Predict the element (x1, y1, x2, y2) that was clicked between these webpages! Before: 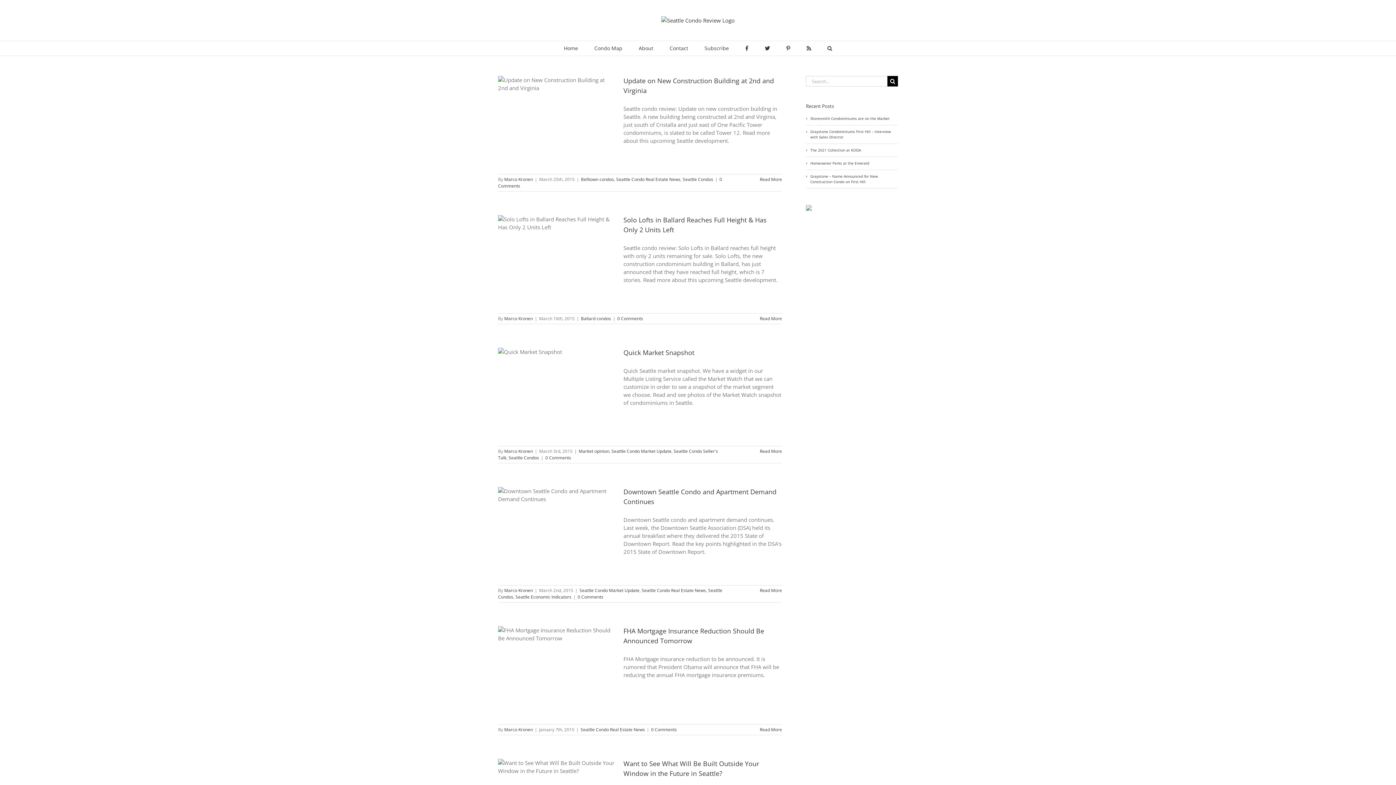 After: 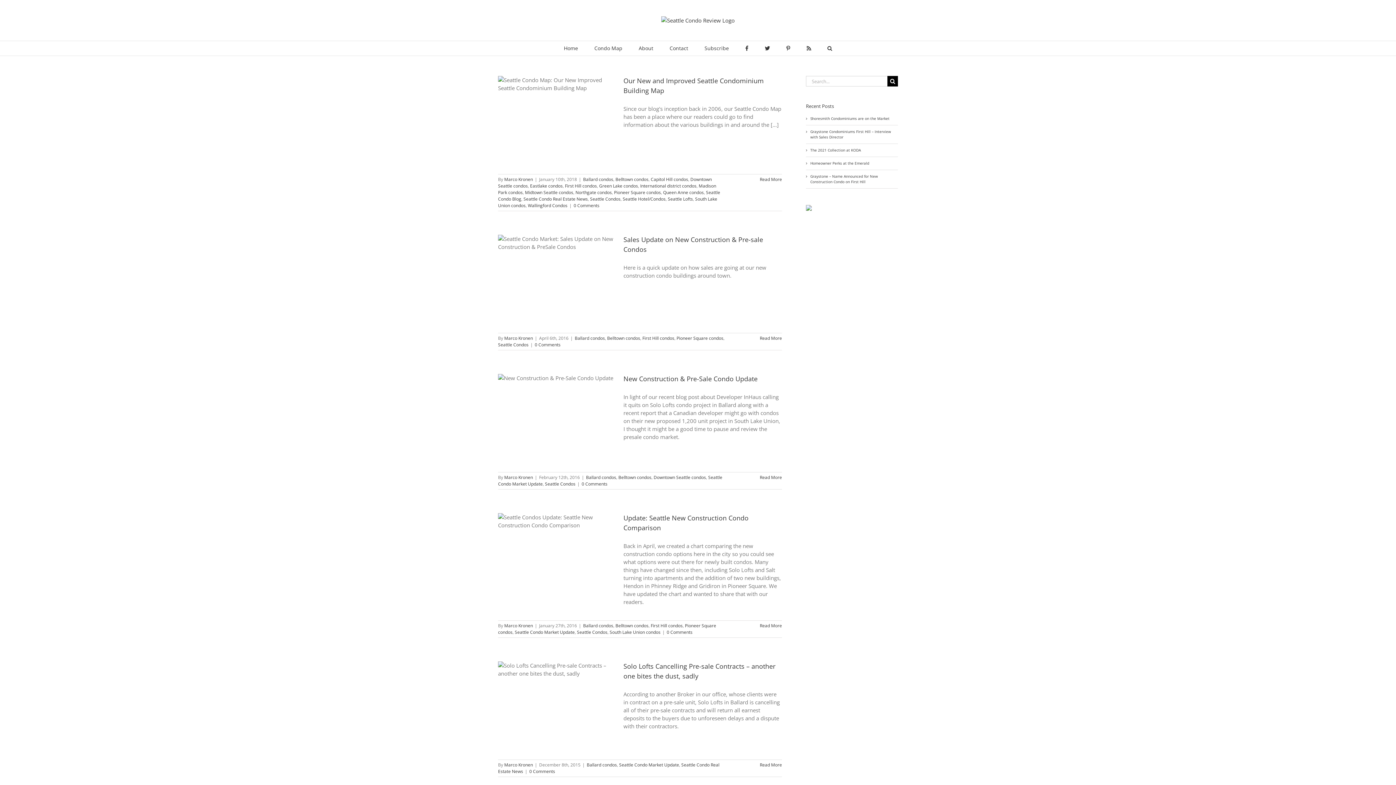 Action: label: Ballard condos bbox: (581, 315, 611, 321)